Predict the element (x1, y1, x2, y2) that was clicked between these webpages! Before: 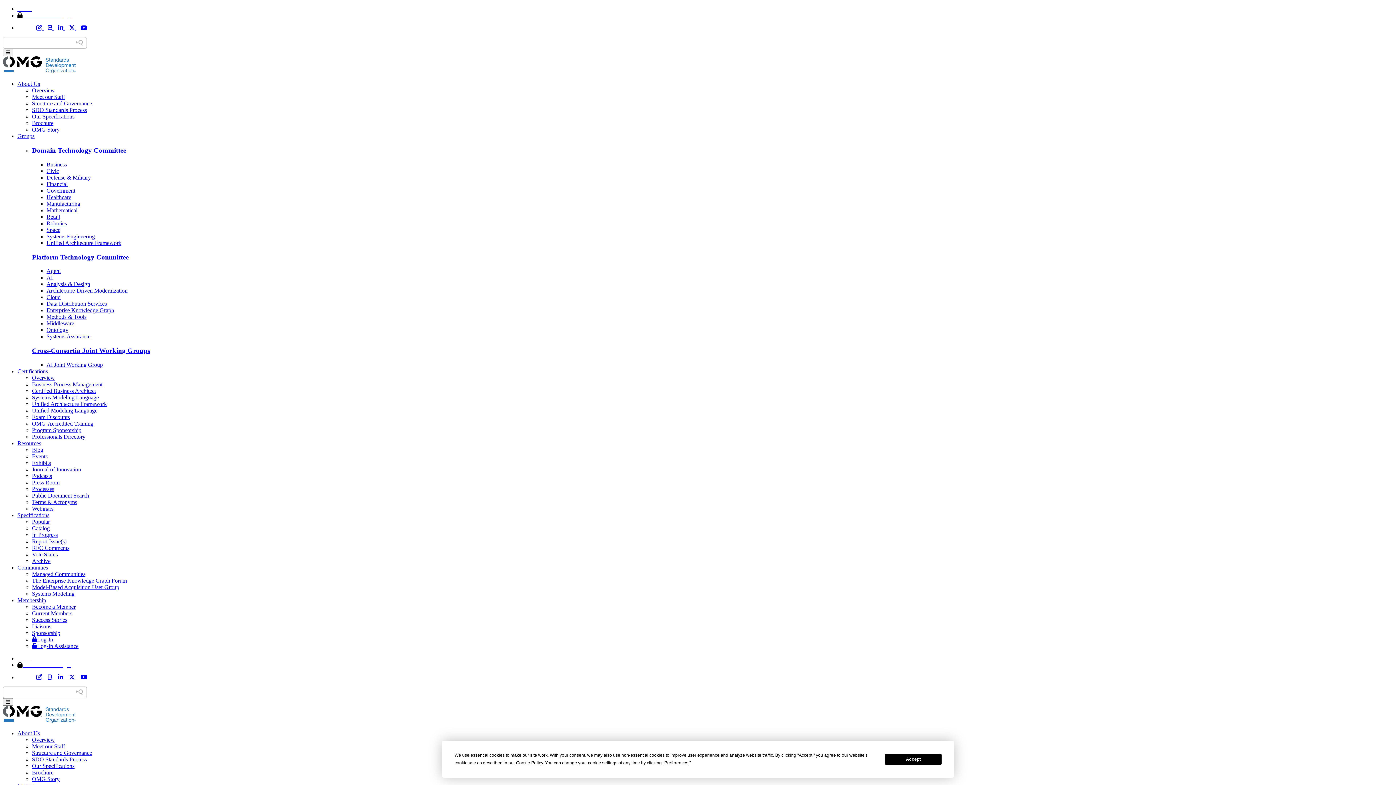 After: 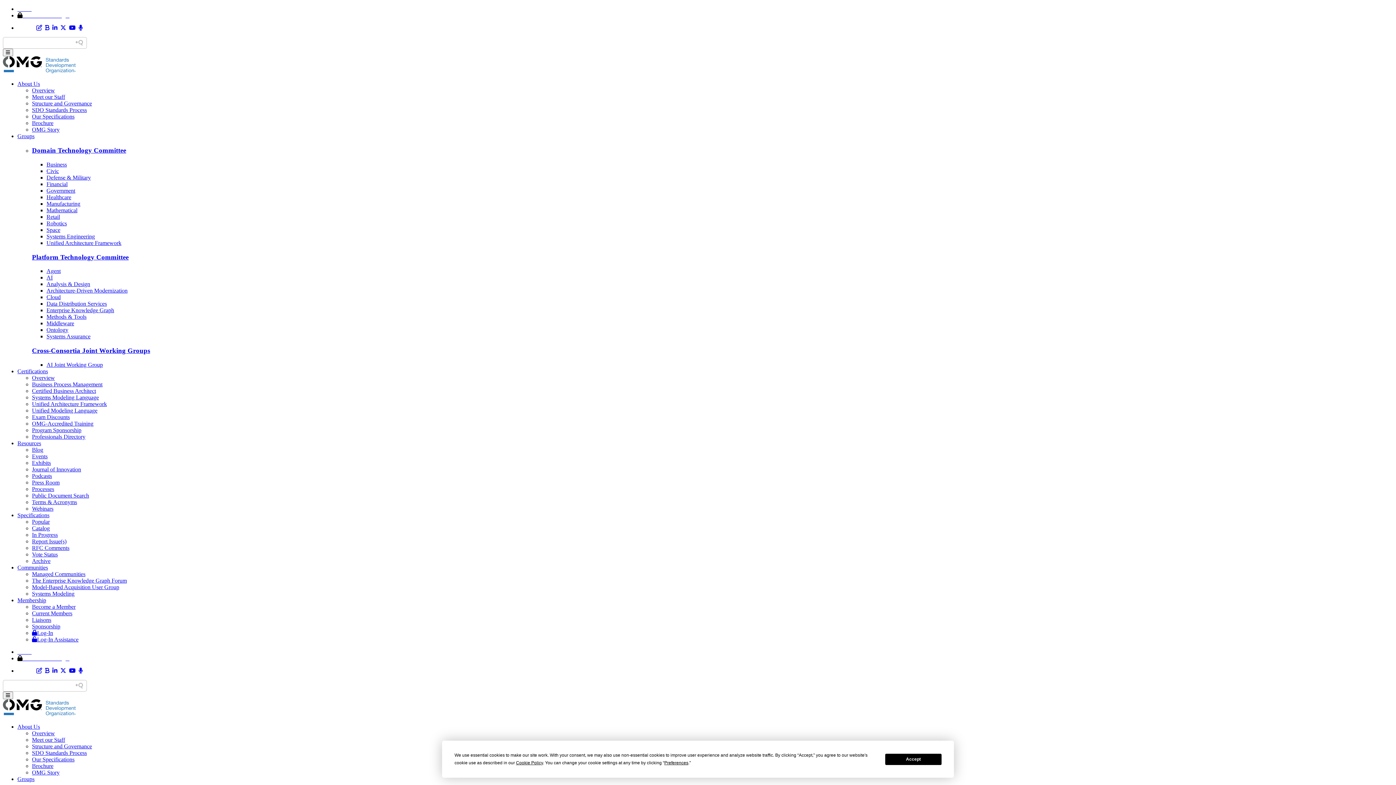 Action: label: Defense & Military bbox: (46, 174, 90, 180)